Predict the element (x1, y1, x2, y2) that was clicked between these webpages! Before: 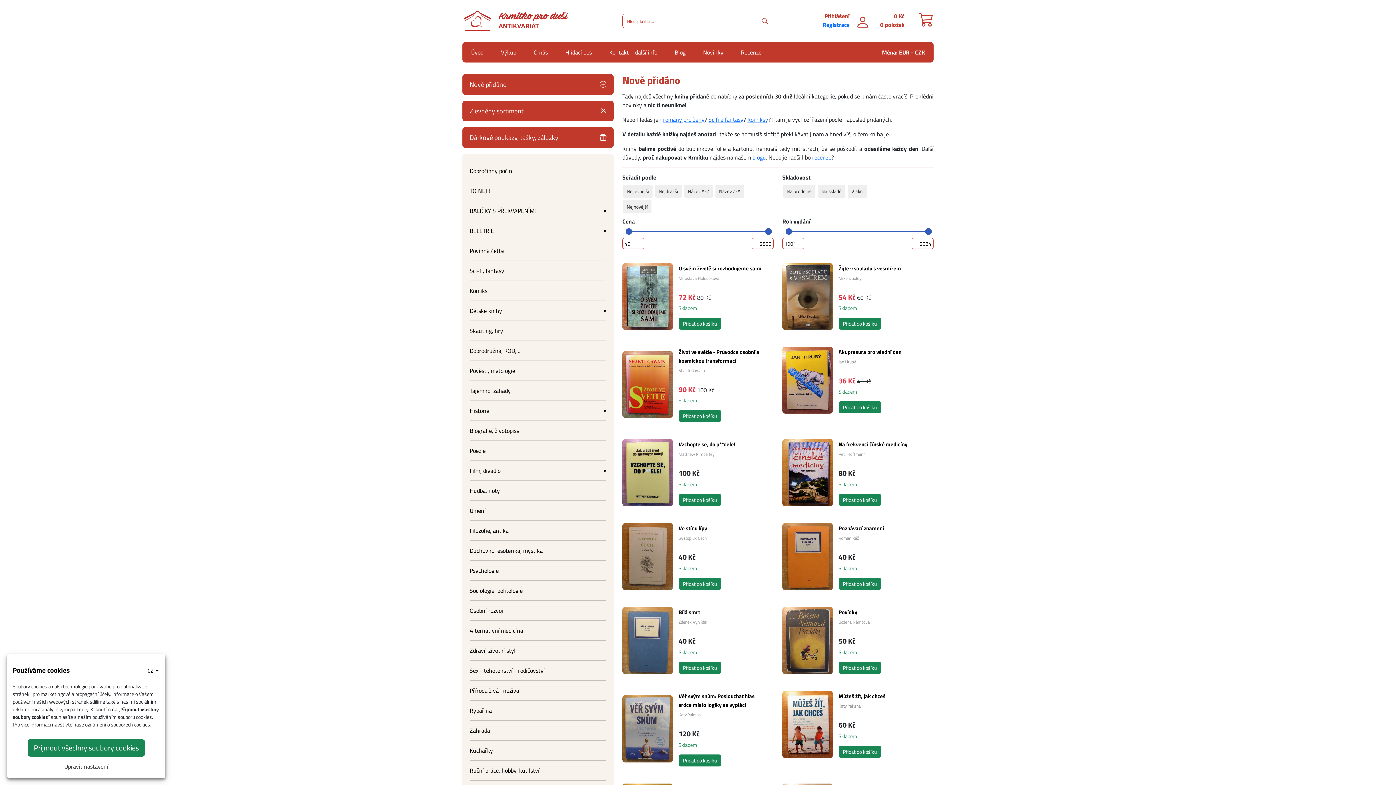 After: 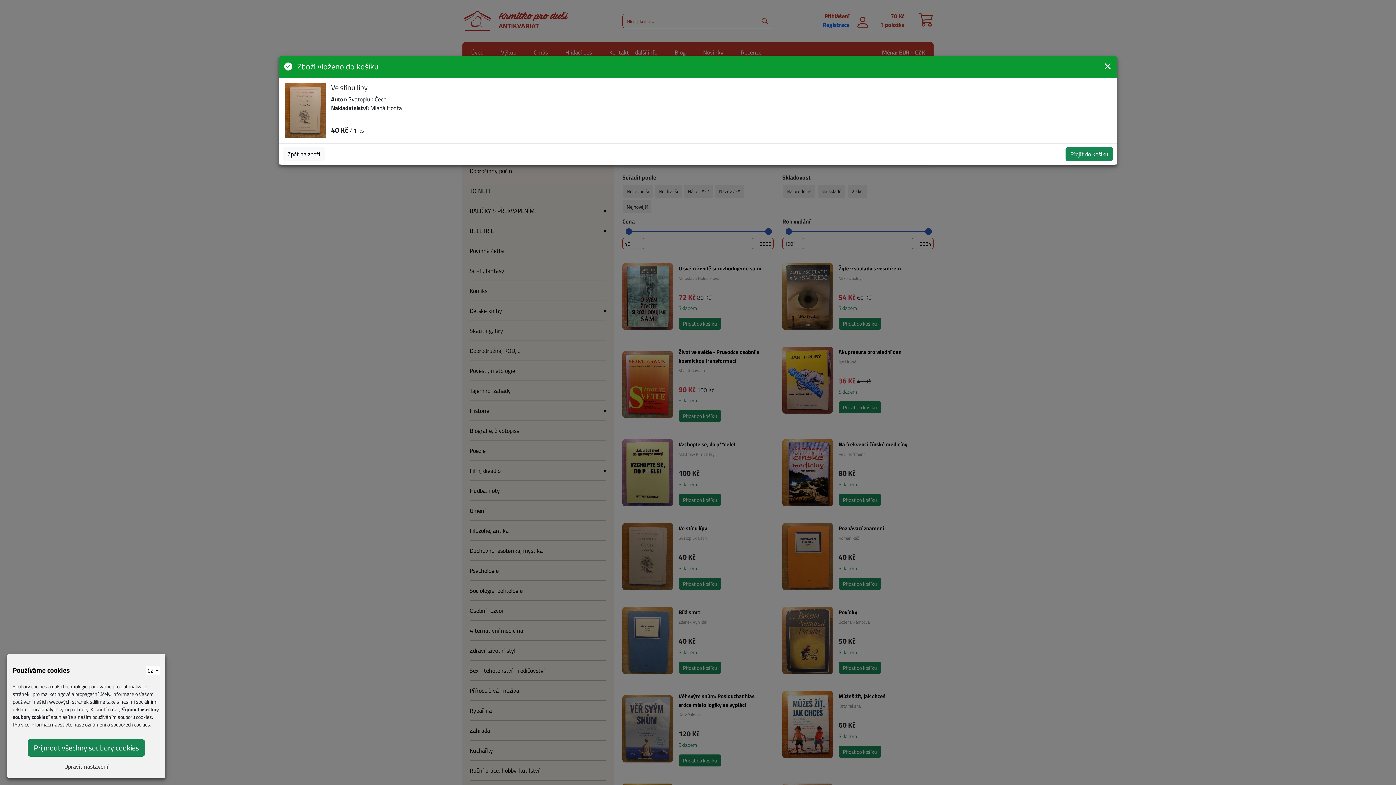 Action: bbox: (678, 578, 721, 590) label: Přidat do košíku